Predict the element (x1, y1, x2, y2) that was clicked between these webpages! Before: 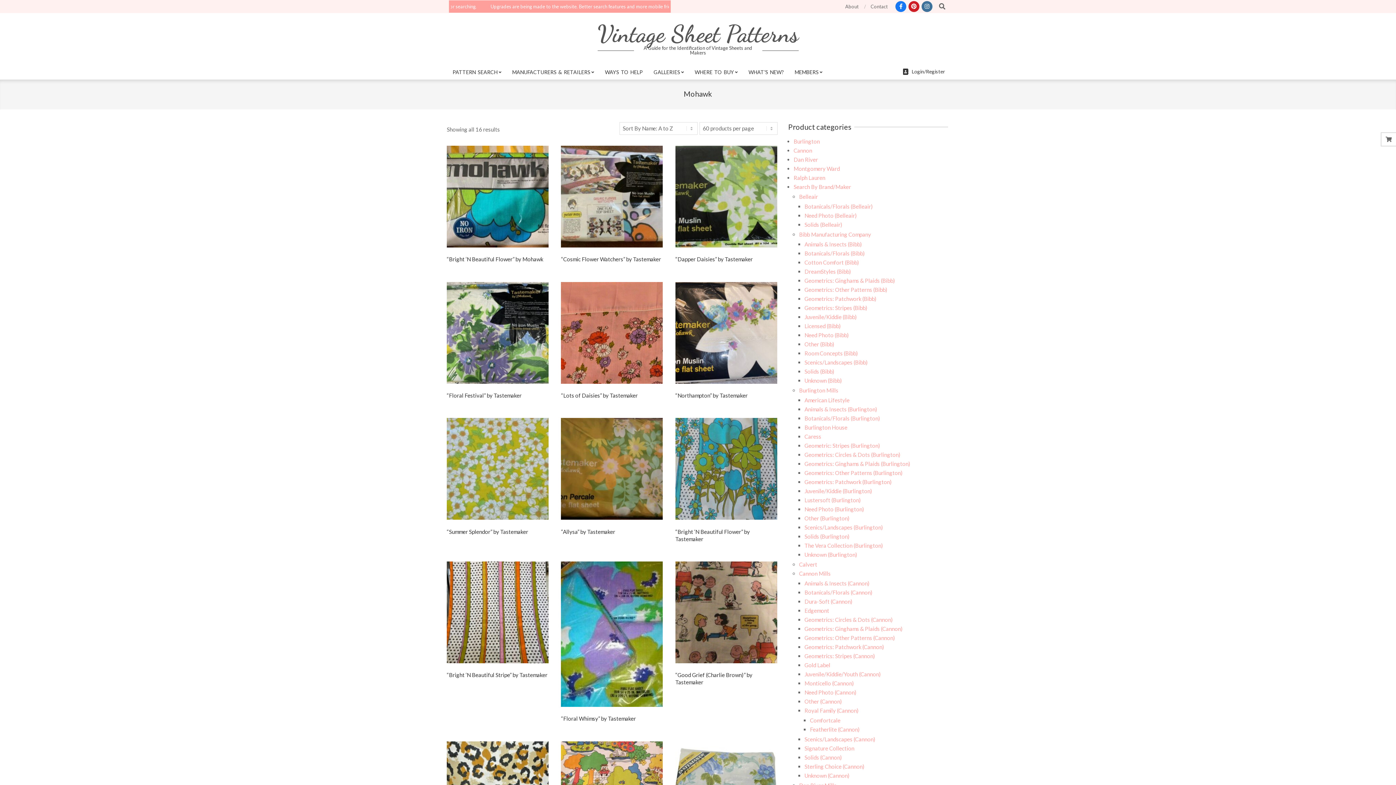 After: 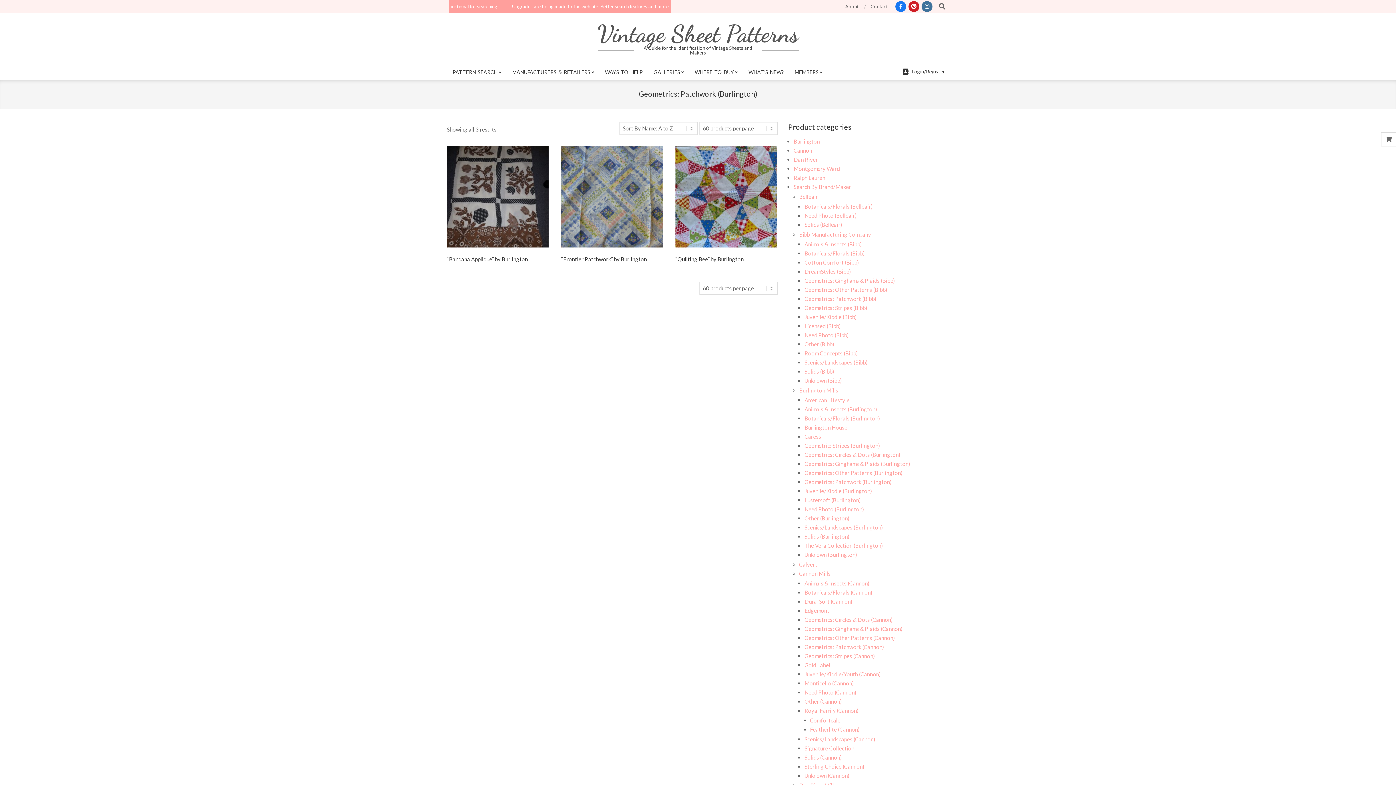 Action: bbox: (804, 478, 892, 485) label: Geometrics: Patchwork (Burlington)